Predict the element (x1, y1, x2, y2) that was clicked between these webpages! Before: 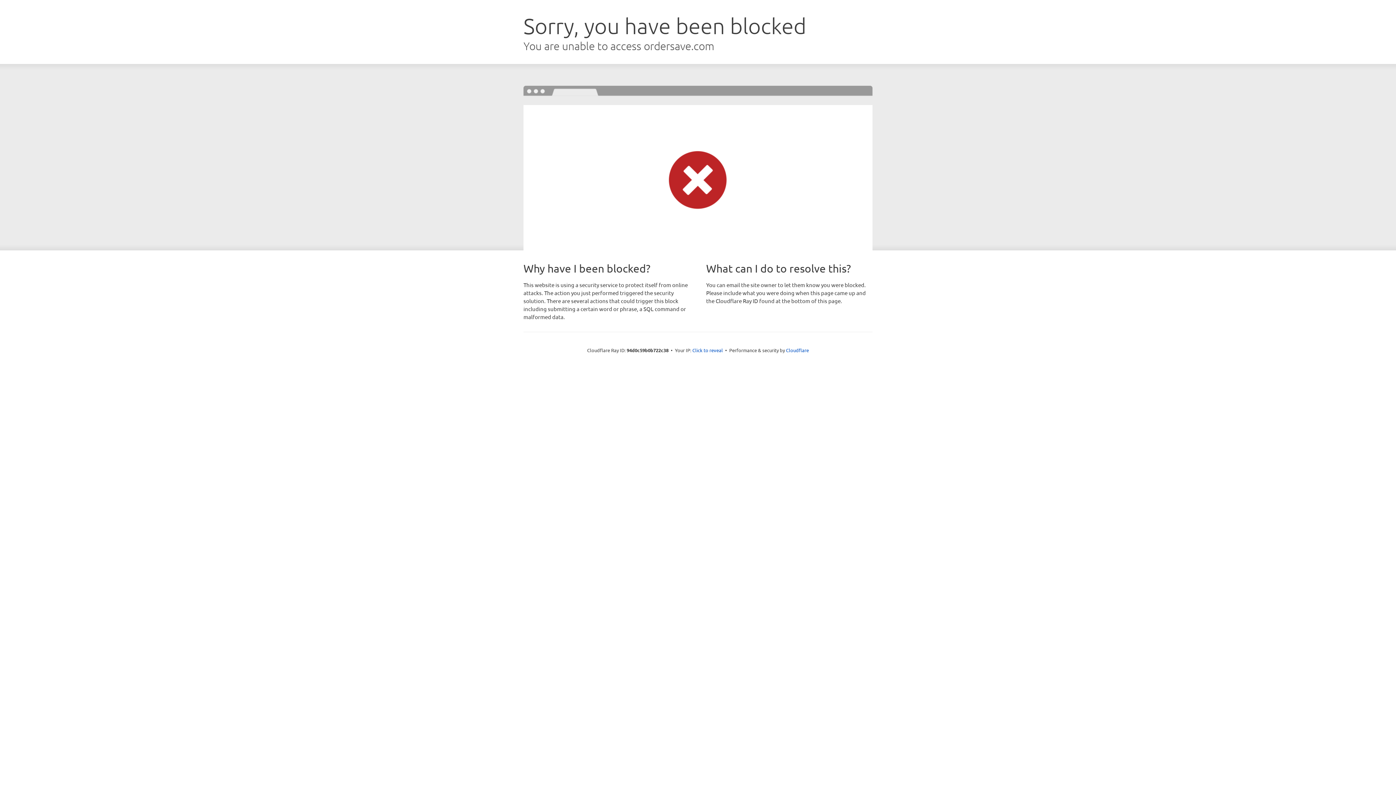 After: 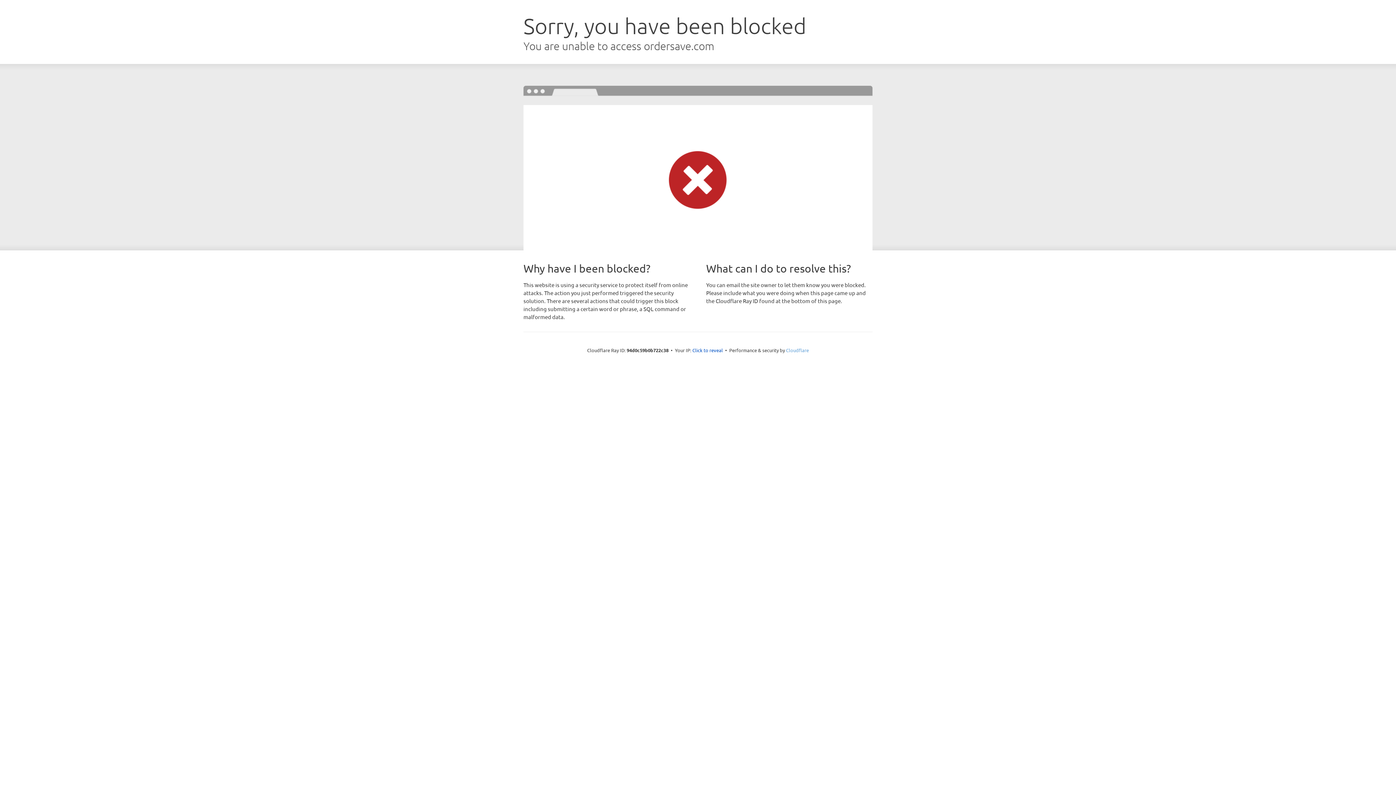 Action: label: Cloudflare bbox: (786, 347, 809, 353)